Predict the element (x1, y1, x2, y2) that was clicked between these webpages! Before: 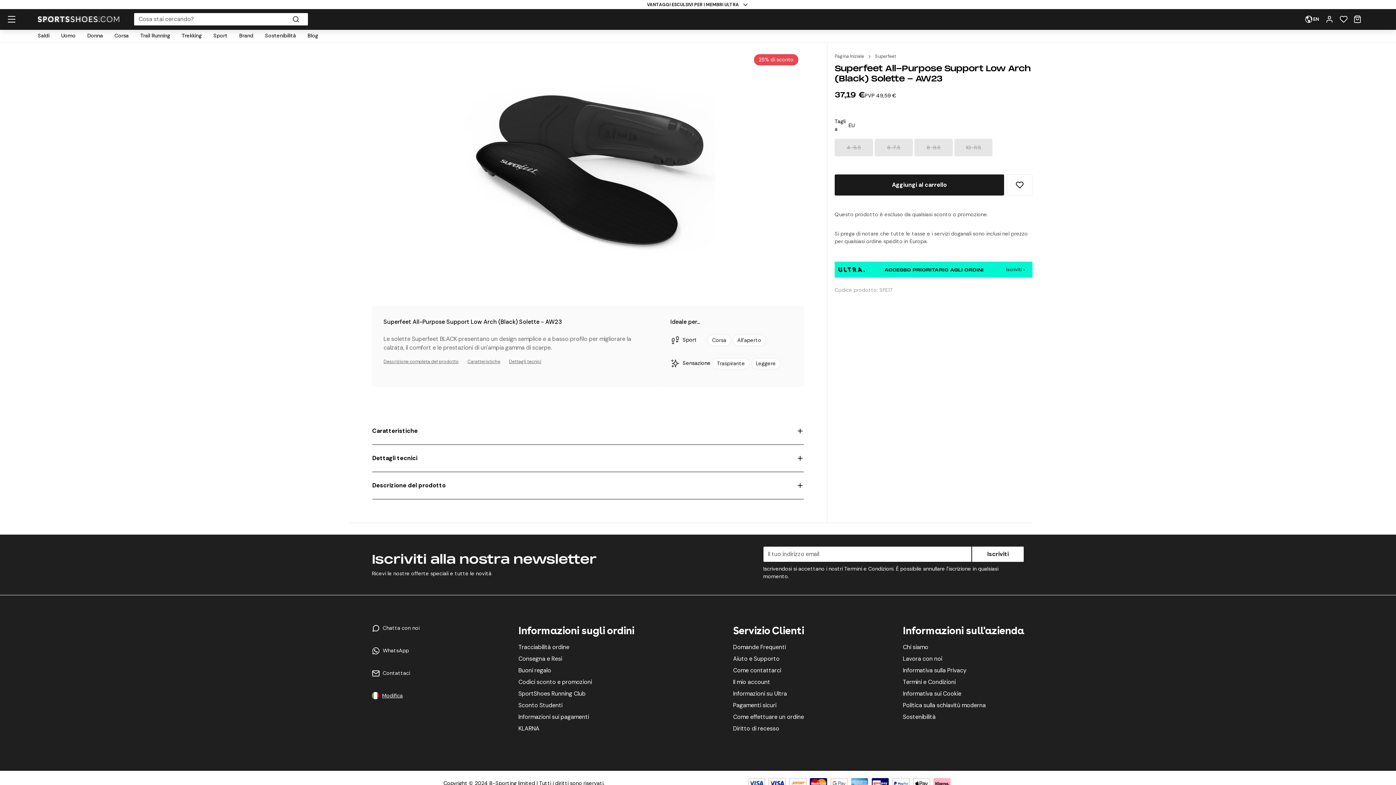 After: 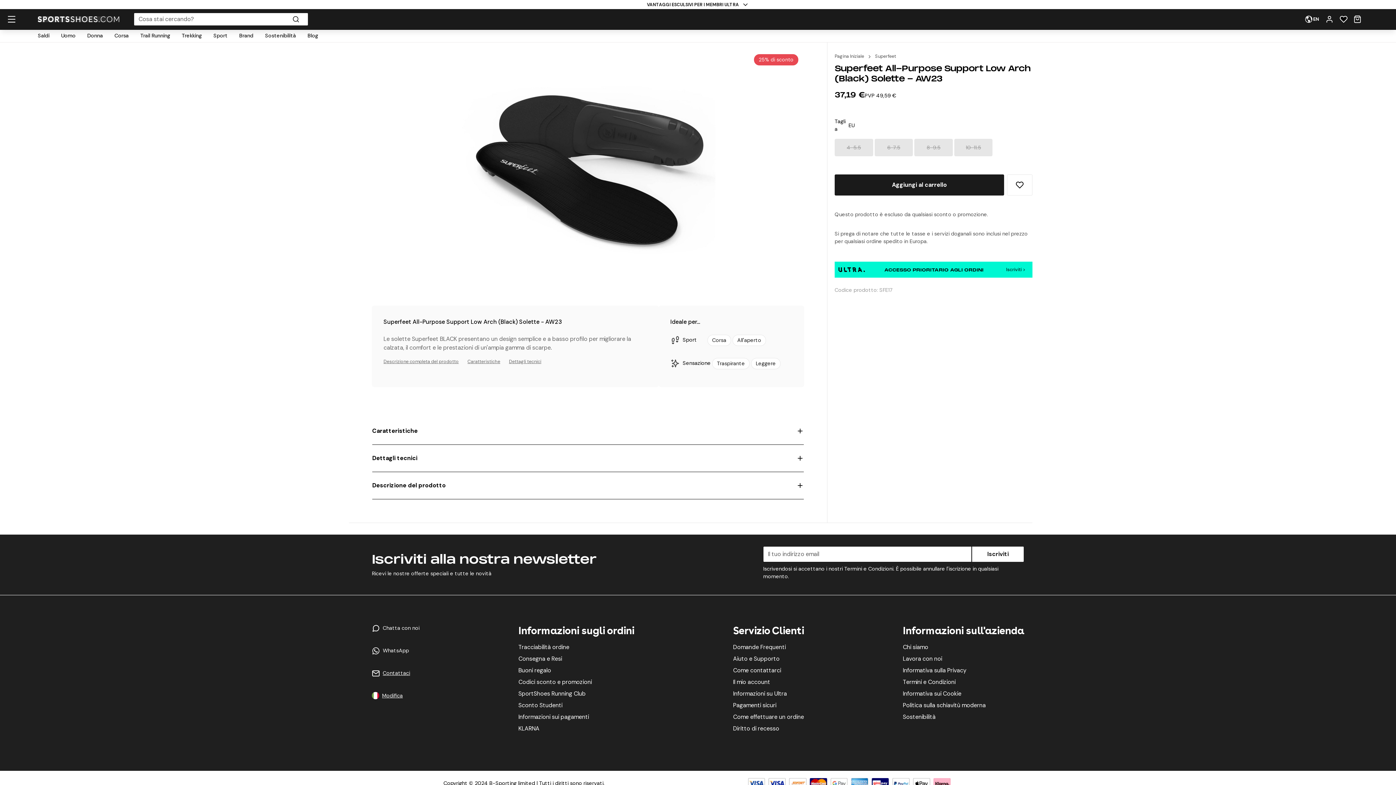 Action: label: Contattaci bbox: (382, 669, 410, 677)